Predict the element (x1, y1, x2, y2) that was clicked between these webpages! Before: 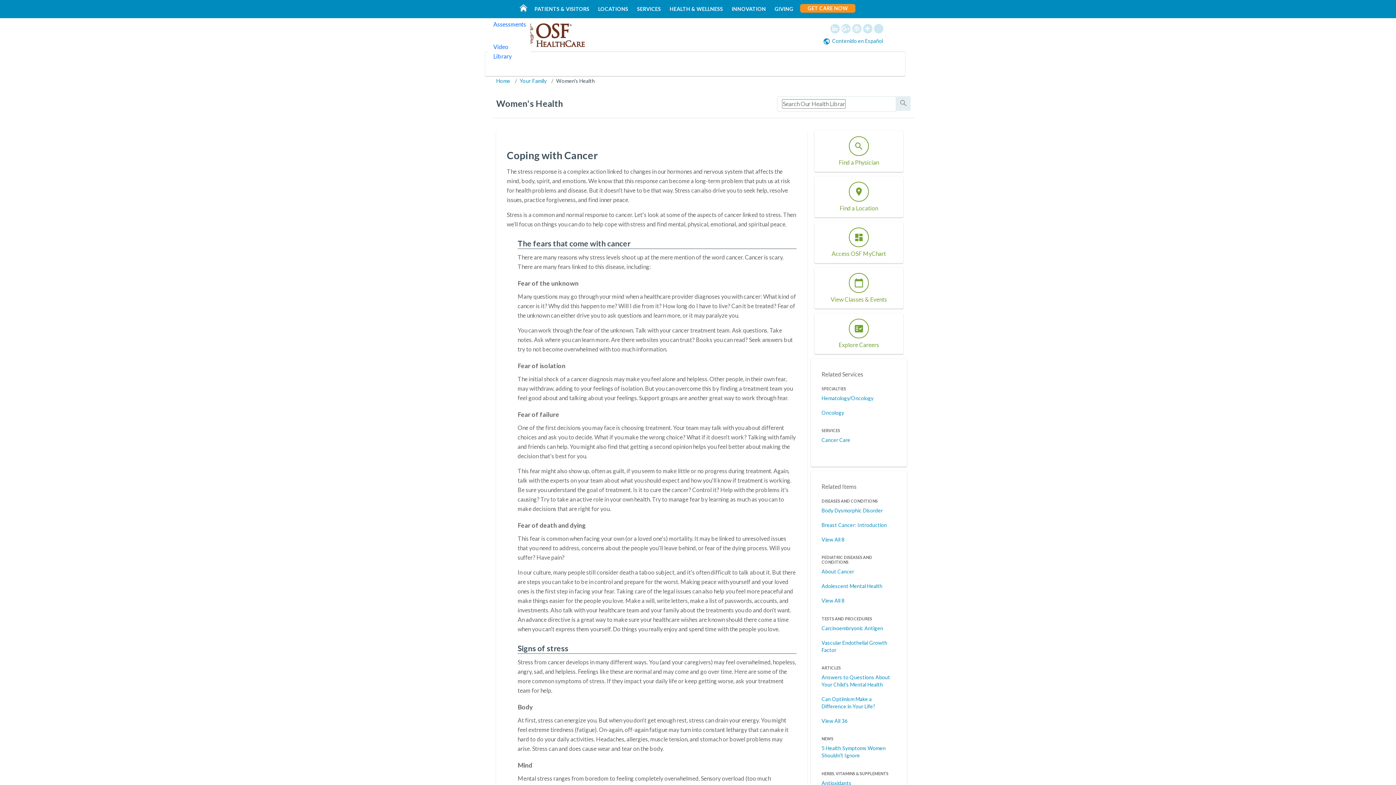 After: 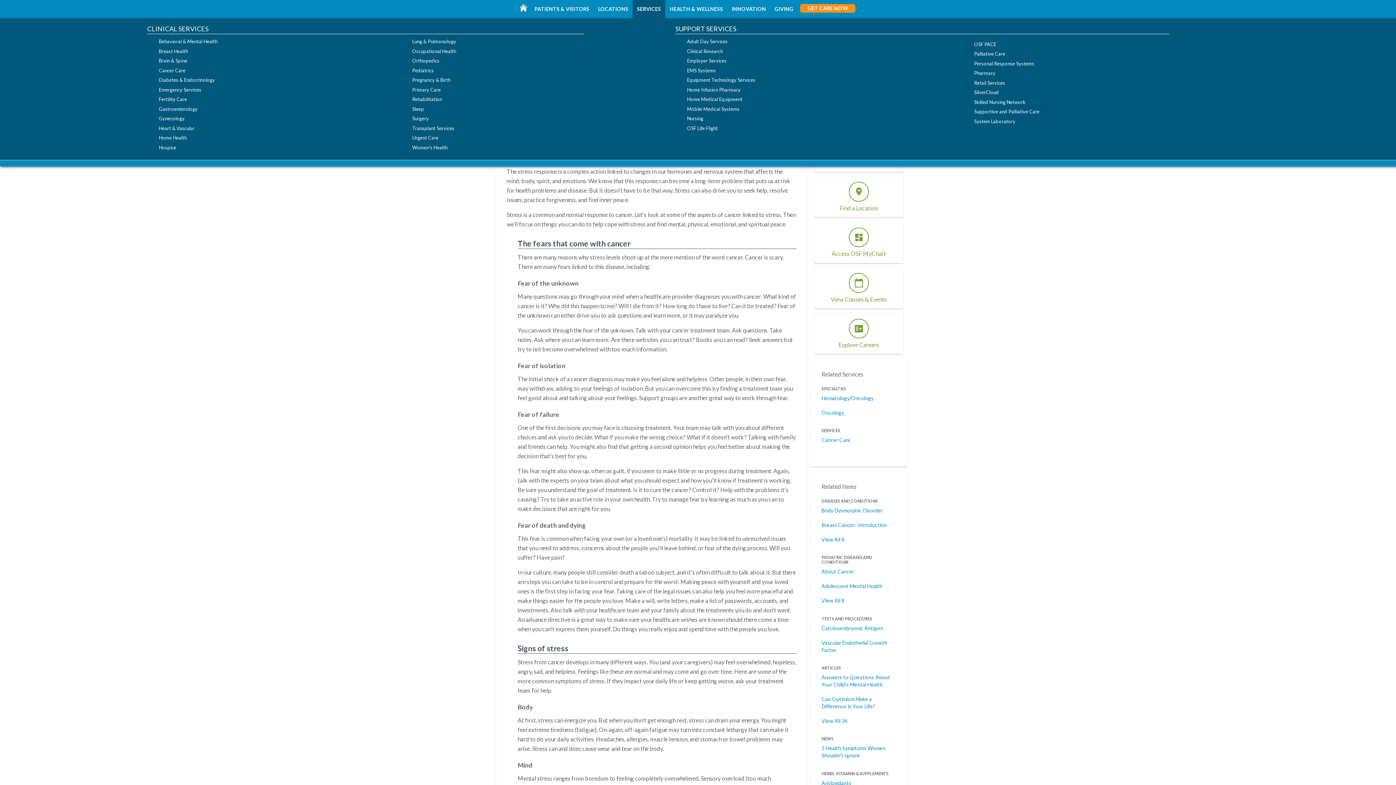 Action: label: SERVICES bbox: (632, 0, 665, 18)